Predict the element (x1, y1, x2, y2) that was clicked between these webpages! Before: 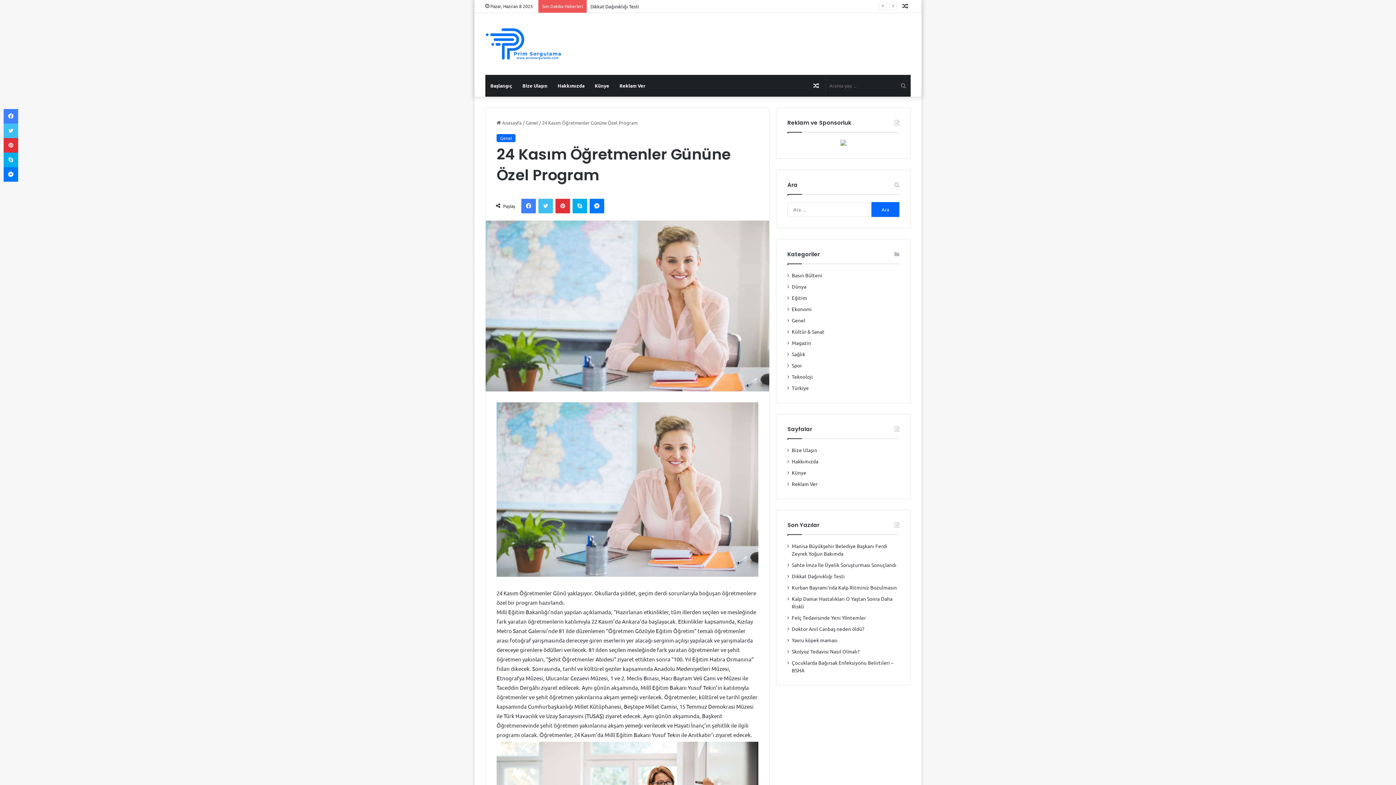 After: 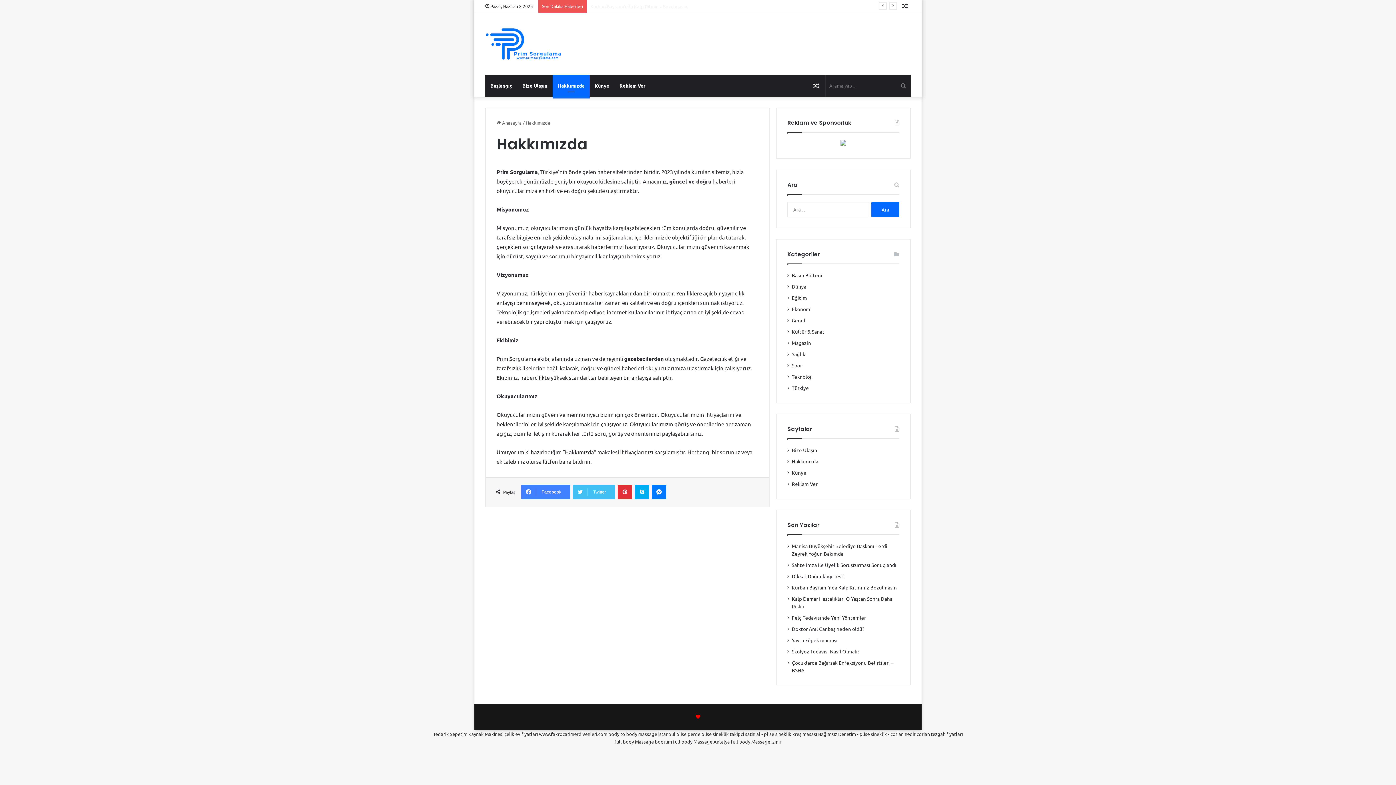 Action: label: Hakkımızda bbox: (552, 74, 589, 96)